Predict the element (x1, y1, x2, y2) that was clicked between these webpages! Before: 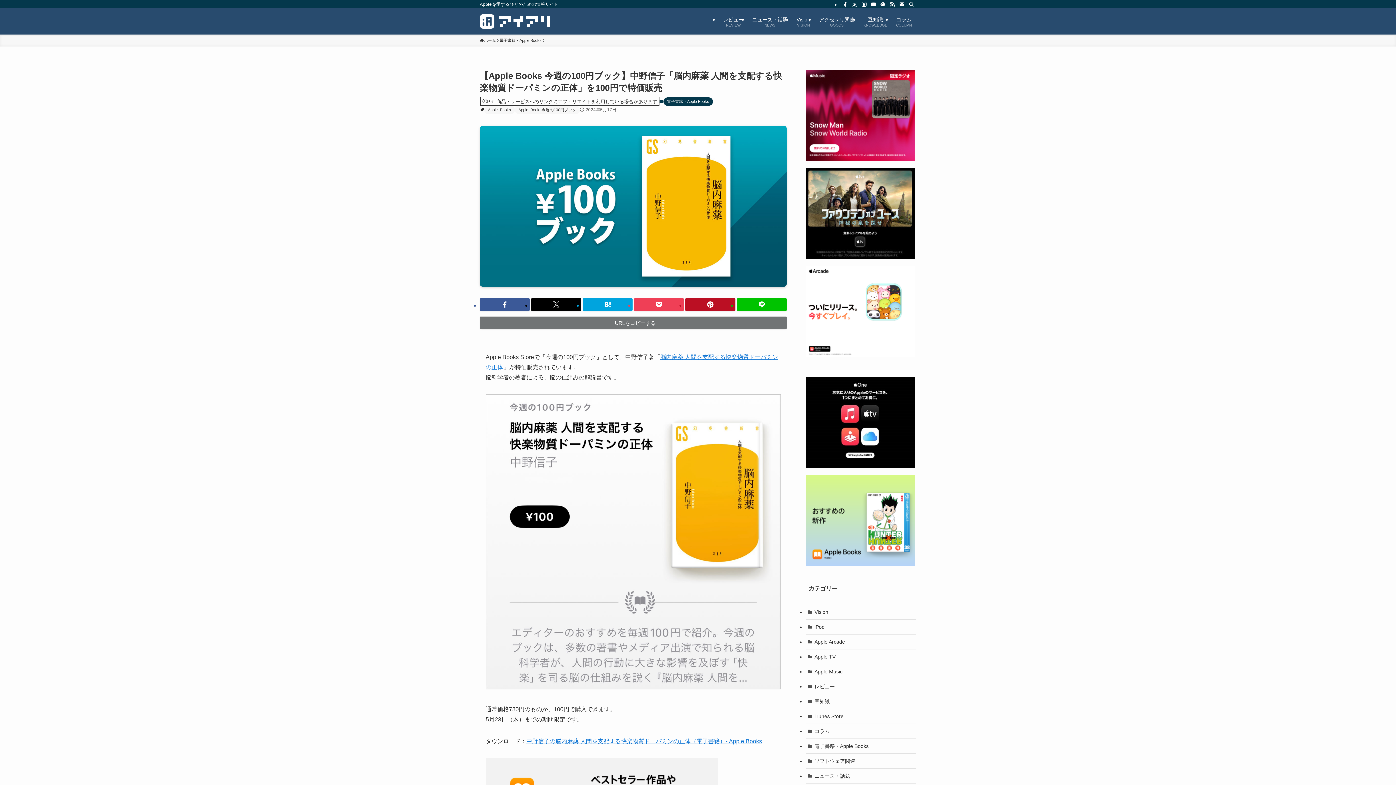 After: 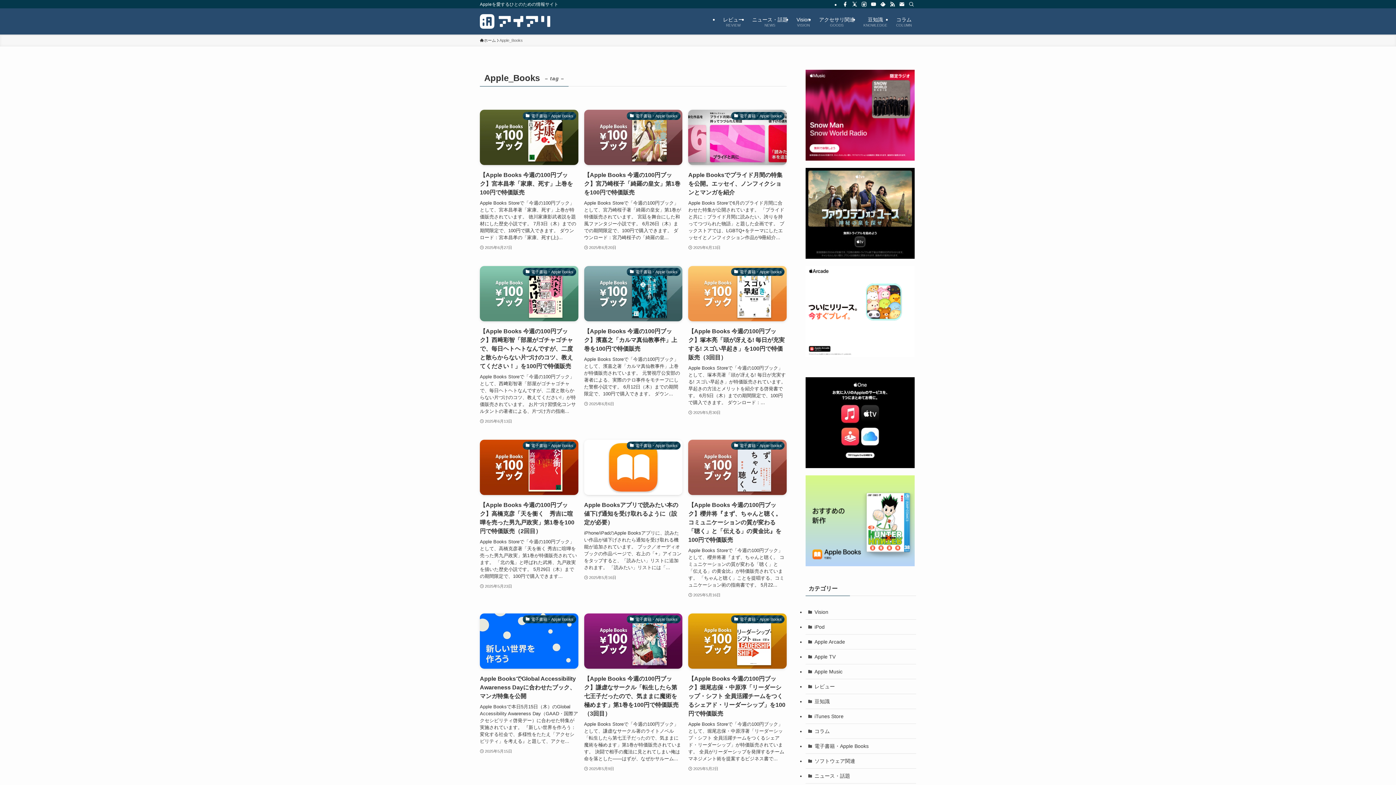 Action: label: Apple_Books bbox: (484, 105, 514, 114)